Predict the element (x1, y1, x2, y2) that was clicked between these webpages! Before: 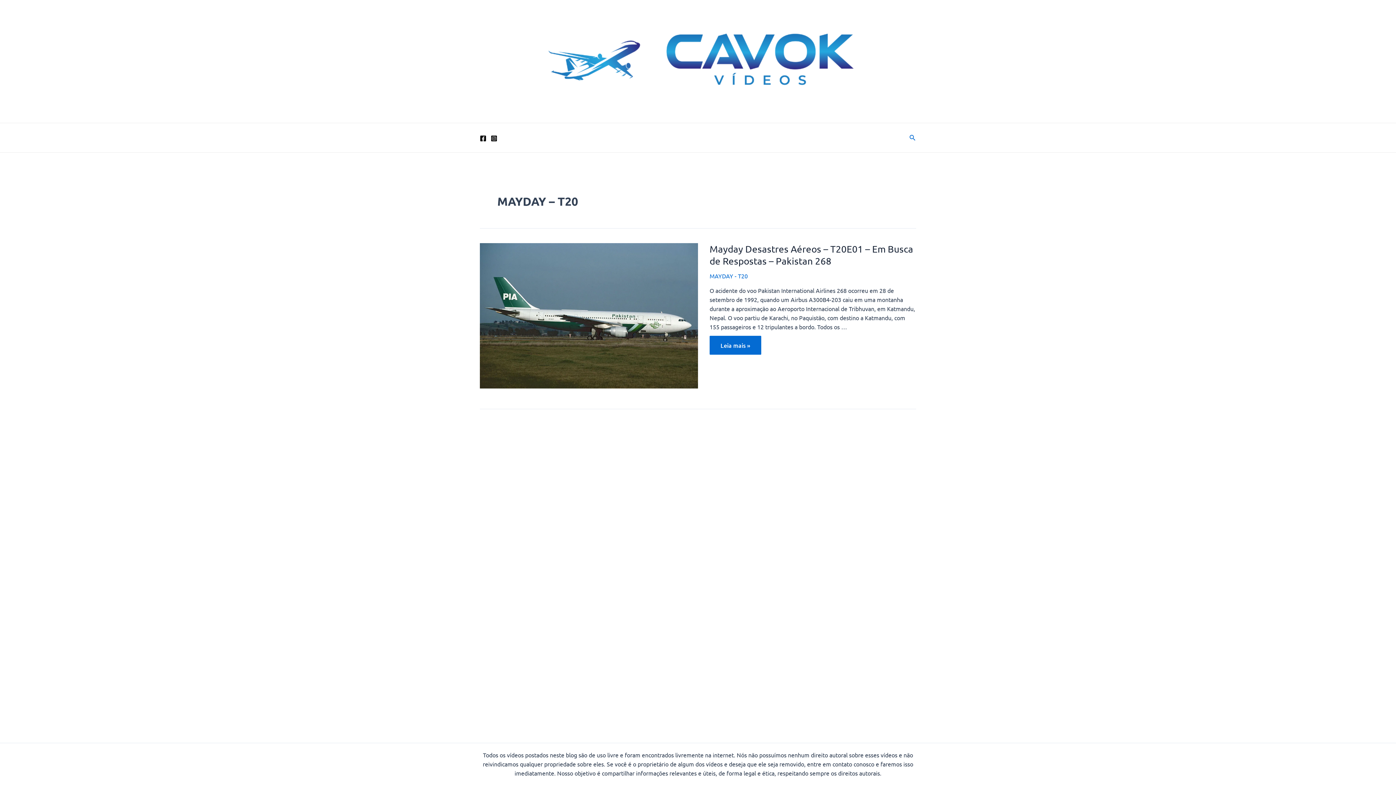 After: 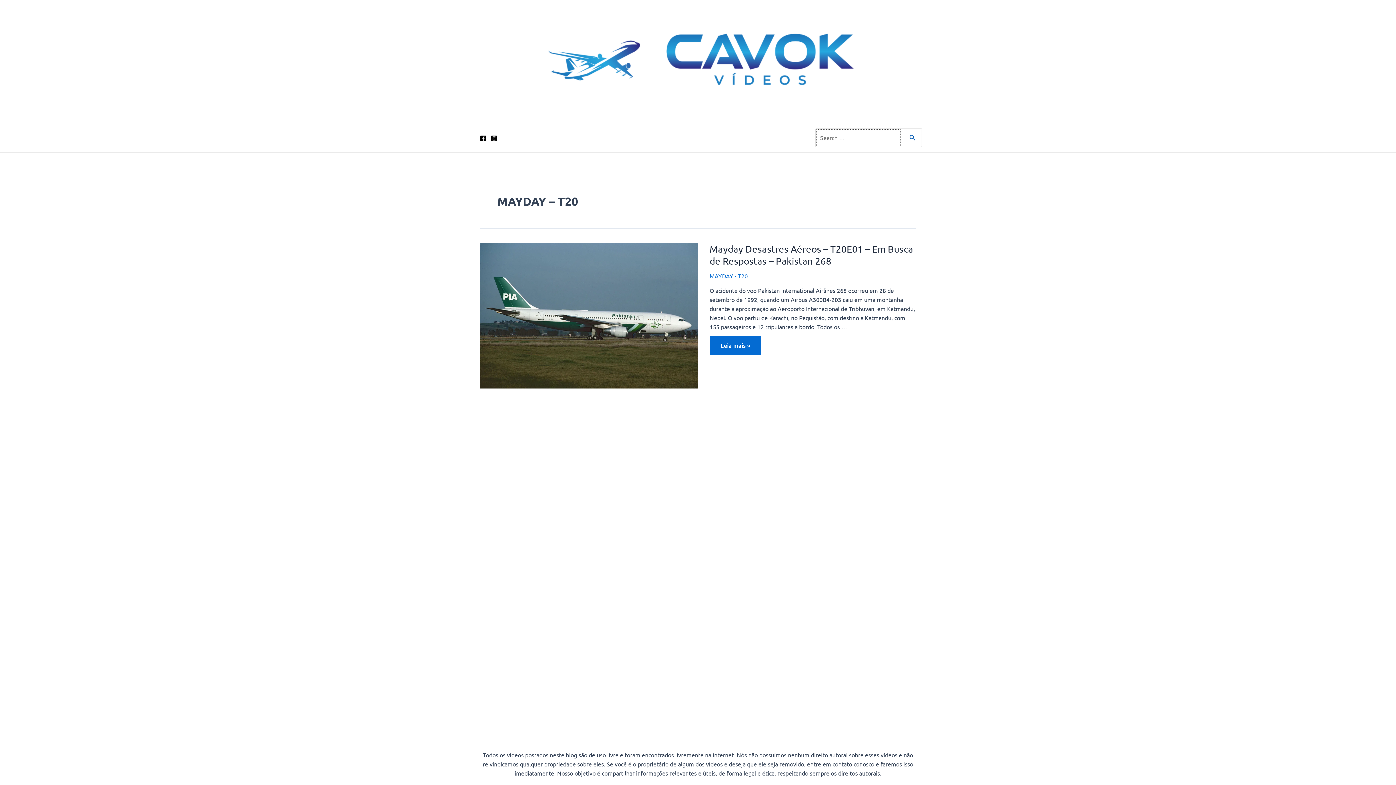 Action: bbox: (909, 133, 916, 142) label: Link do ícone de pesquisa